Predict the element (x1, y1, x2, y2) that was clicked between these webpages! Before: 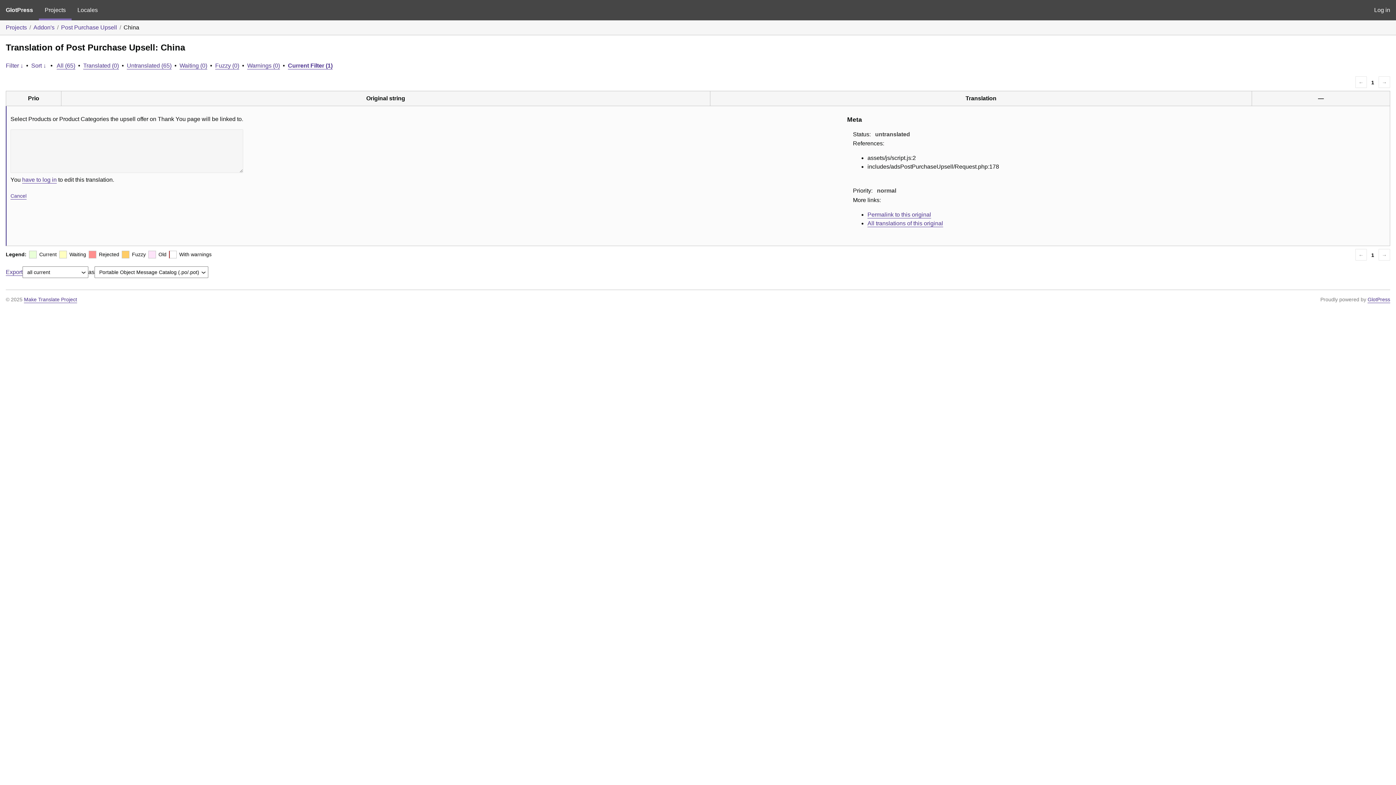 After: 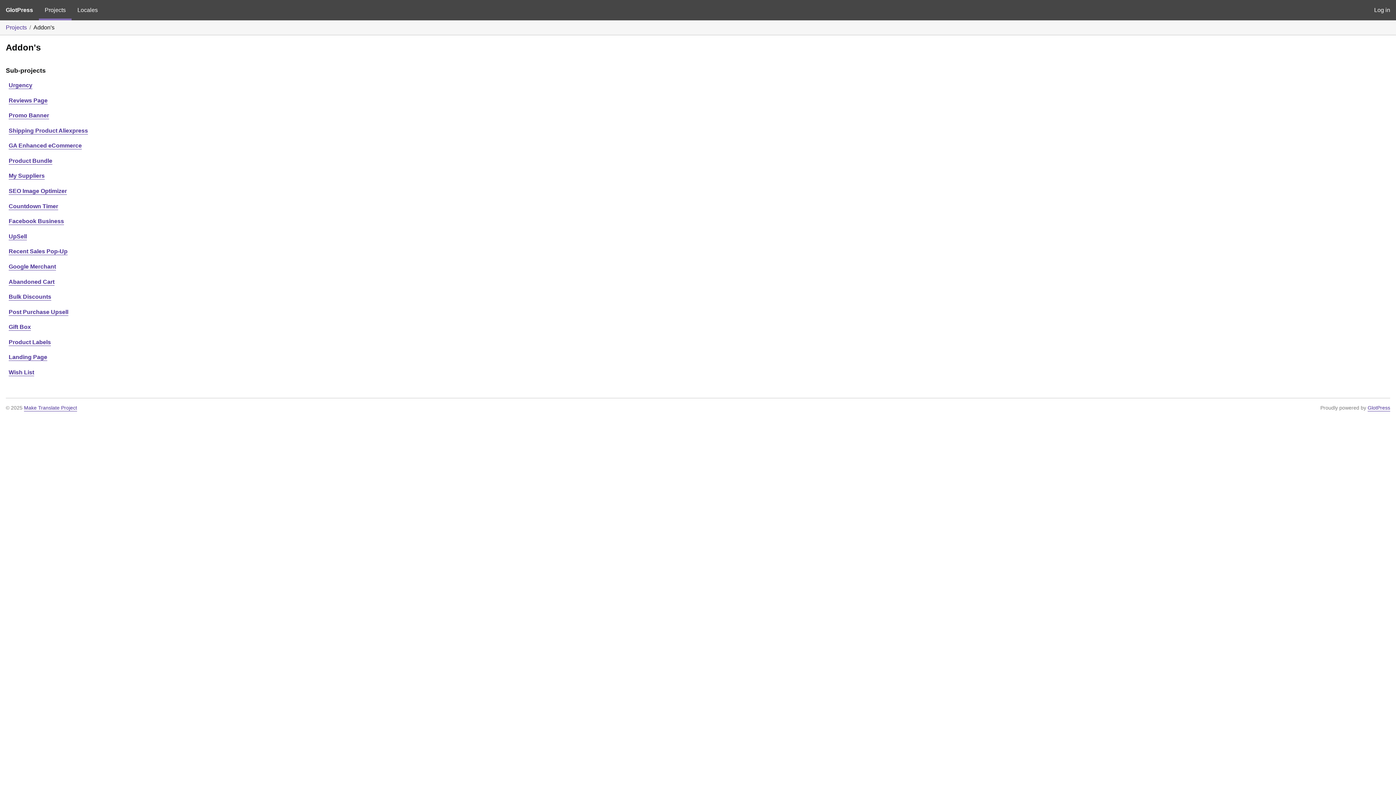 Action: bbox: (33, 24, 54, 30) label: Addon's